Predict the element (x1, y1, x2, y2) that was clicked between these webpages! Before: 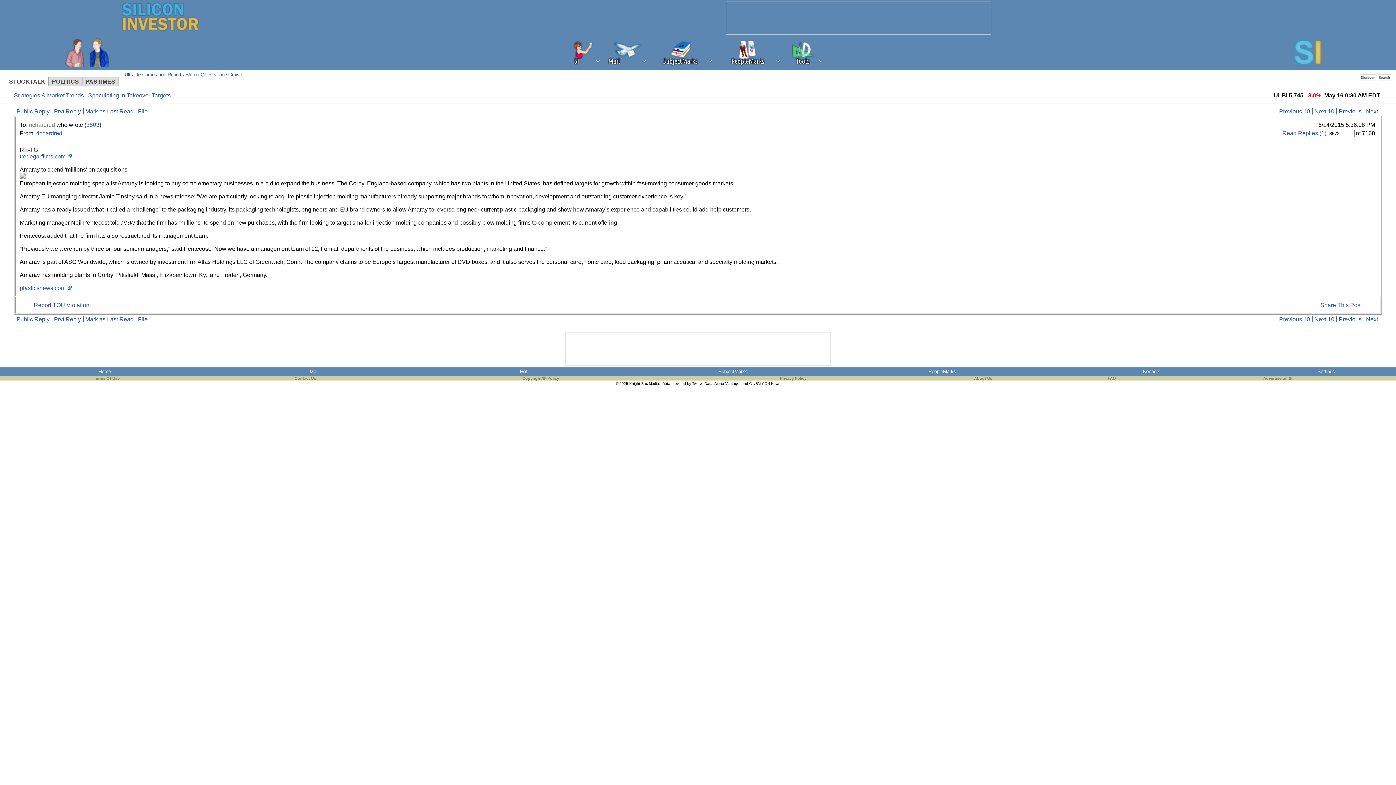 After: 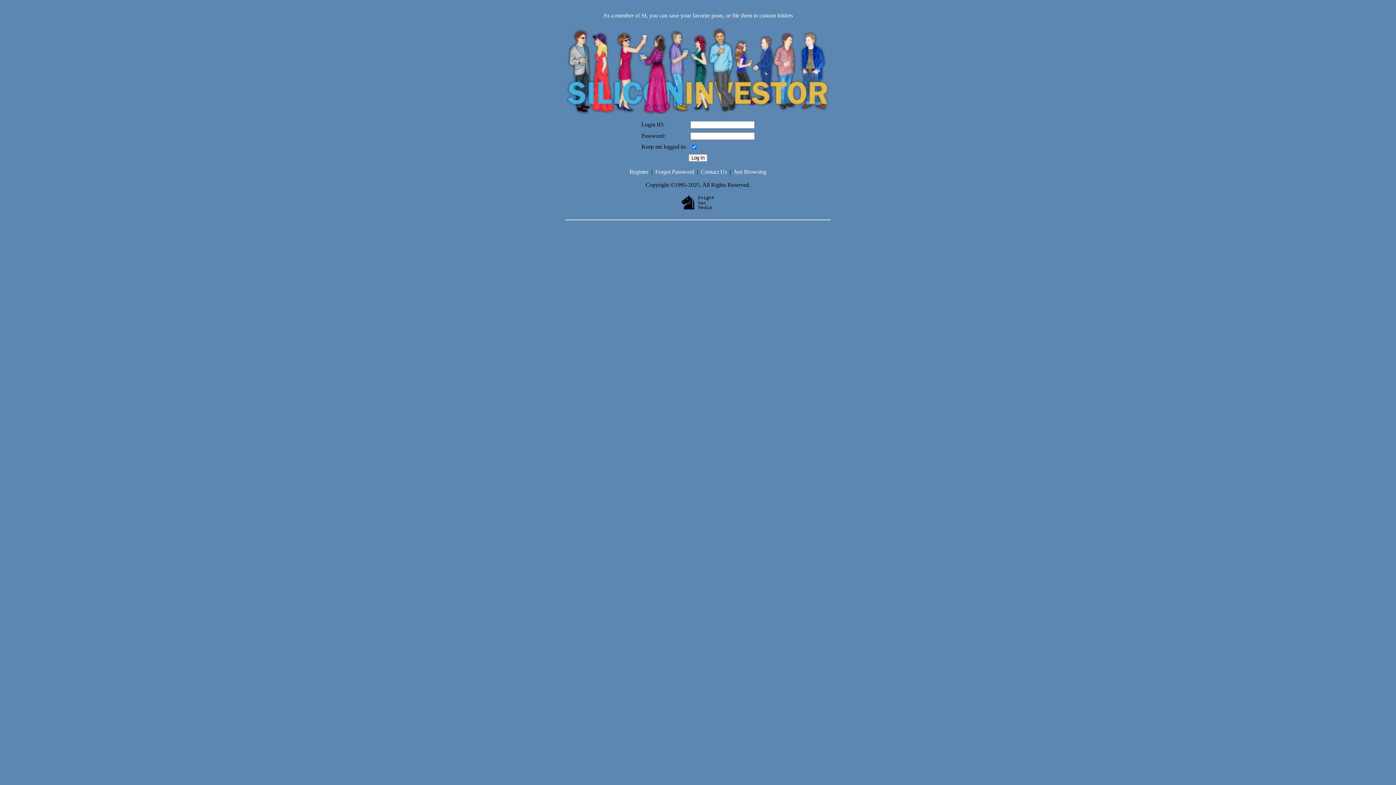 Action: bbox: (1048, 369, 1255, 374) label: Keepers